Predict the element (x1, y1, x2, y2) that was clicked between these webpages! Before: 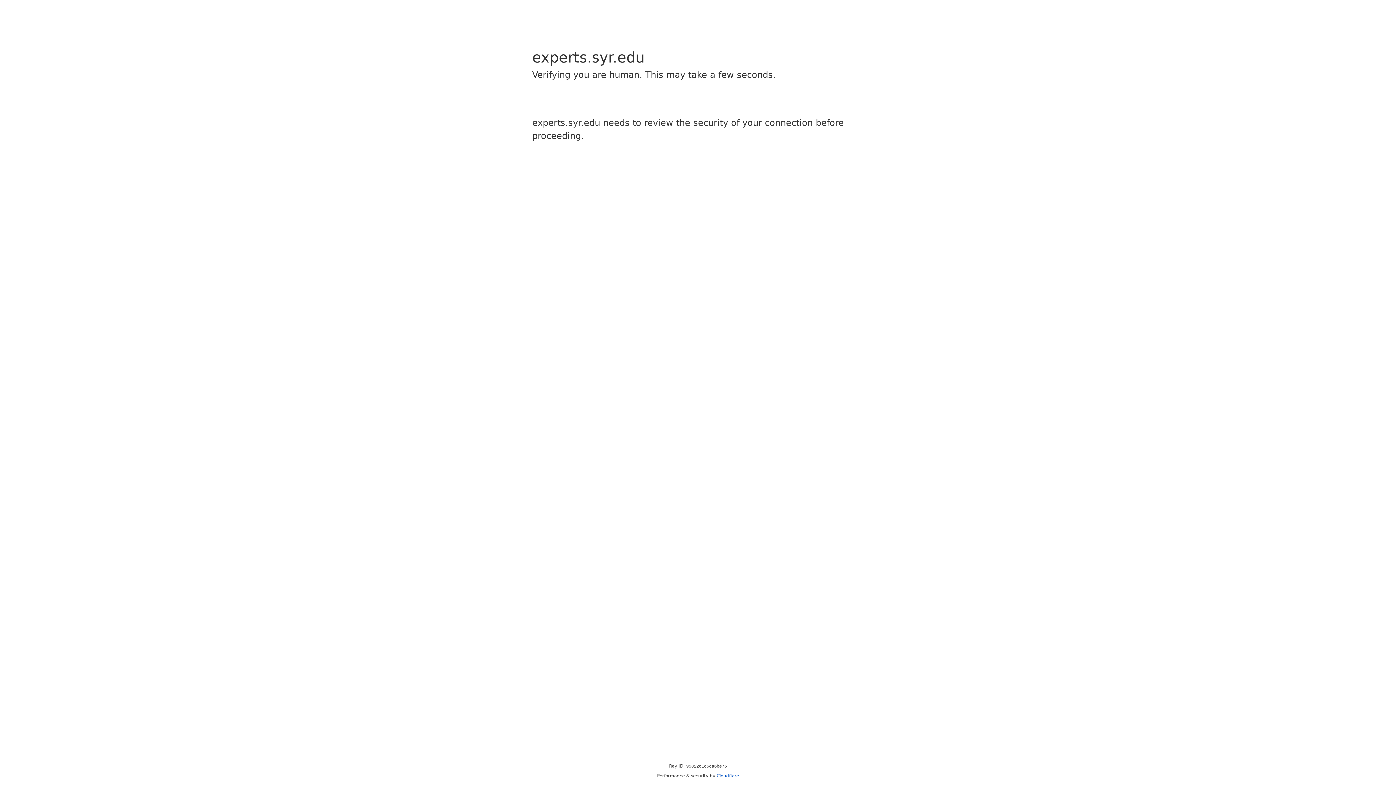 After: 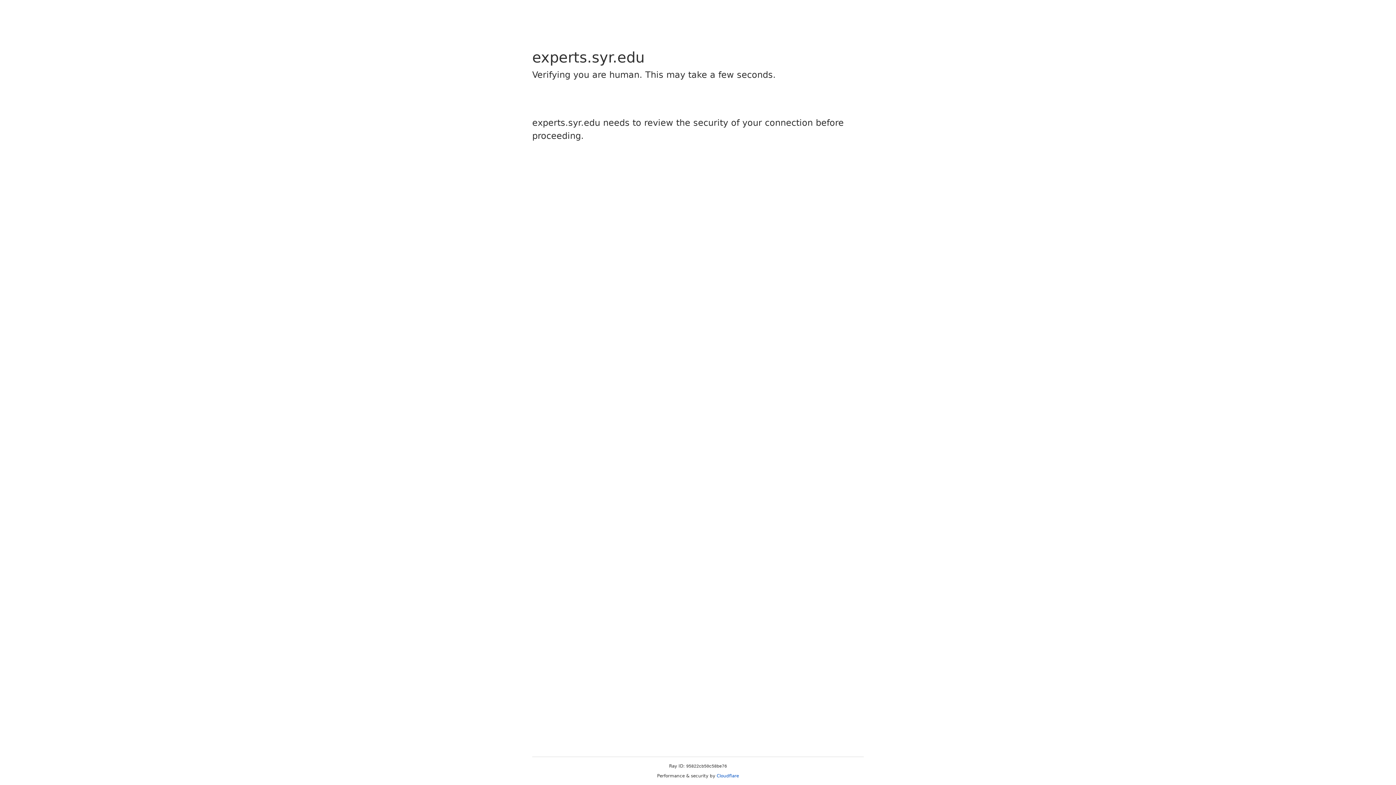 Action: label: Cloudflare bbox: (716, 773, 739, 778)